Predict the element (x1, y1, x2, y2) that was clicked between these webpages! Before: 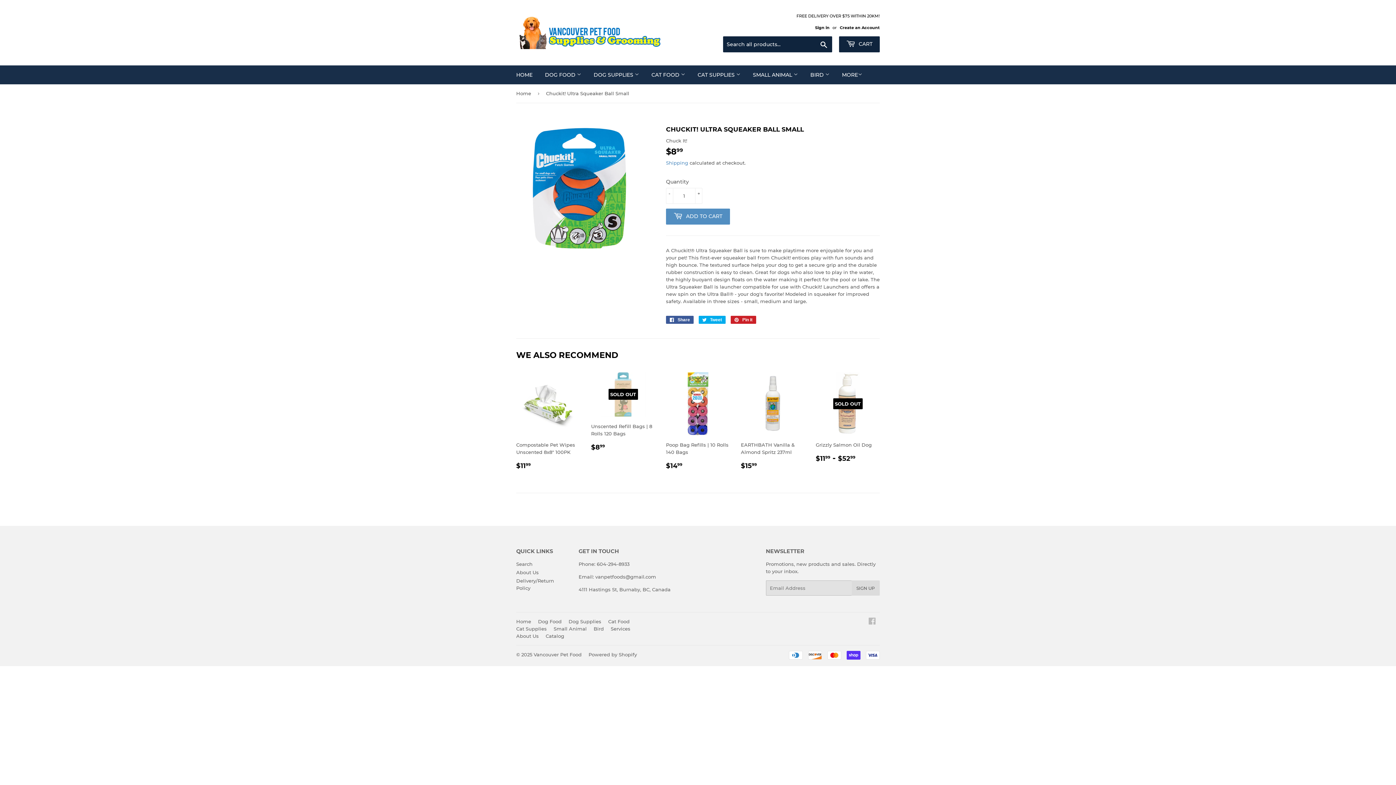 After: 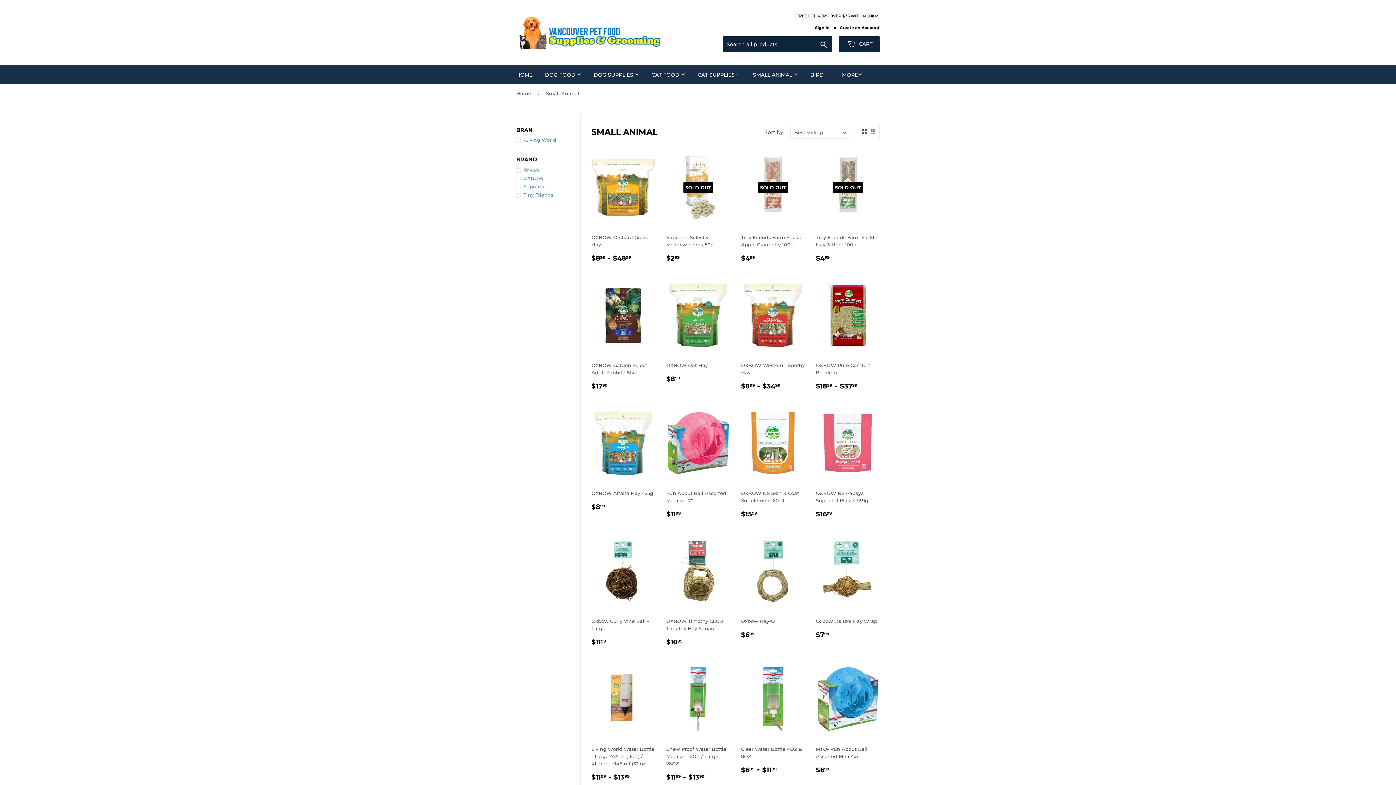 Action: bbox: (553, 626, 586, 631) label: Small Animal